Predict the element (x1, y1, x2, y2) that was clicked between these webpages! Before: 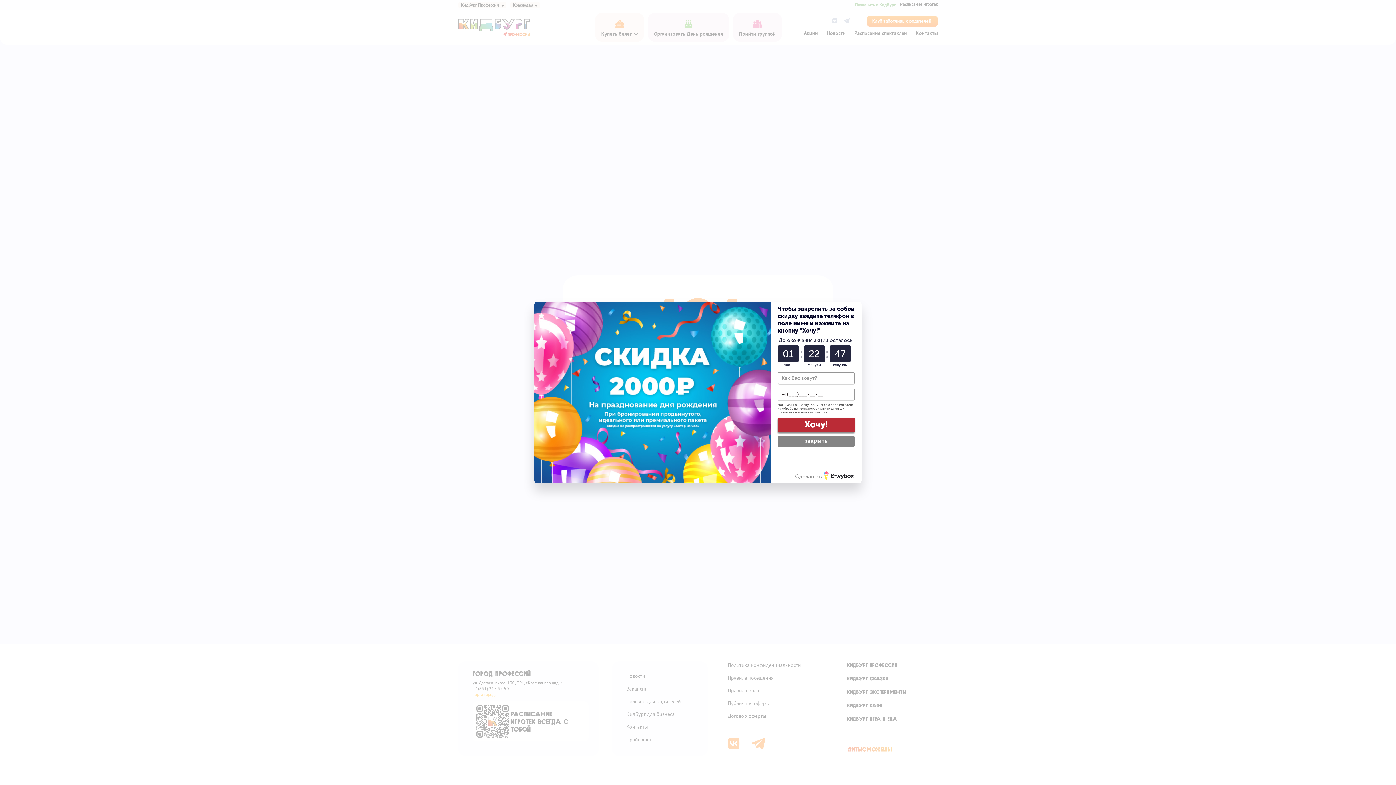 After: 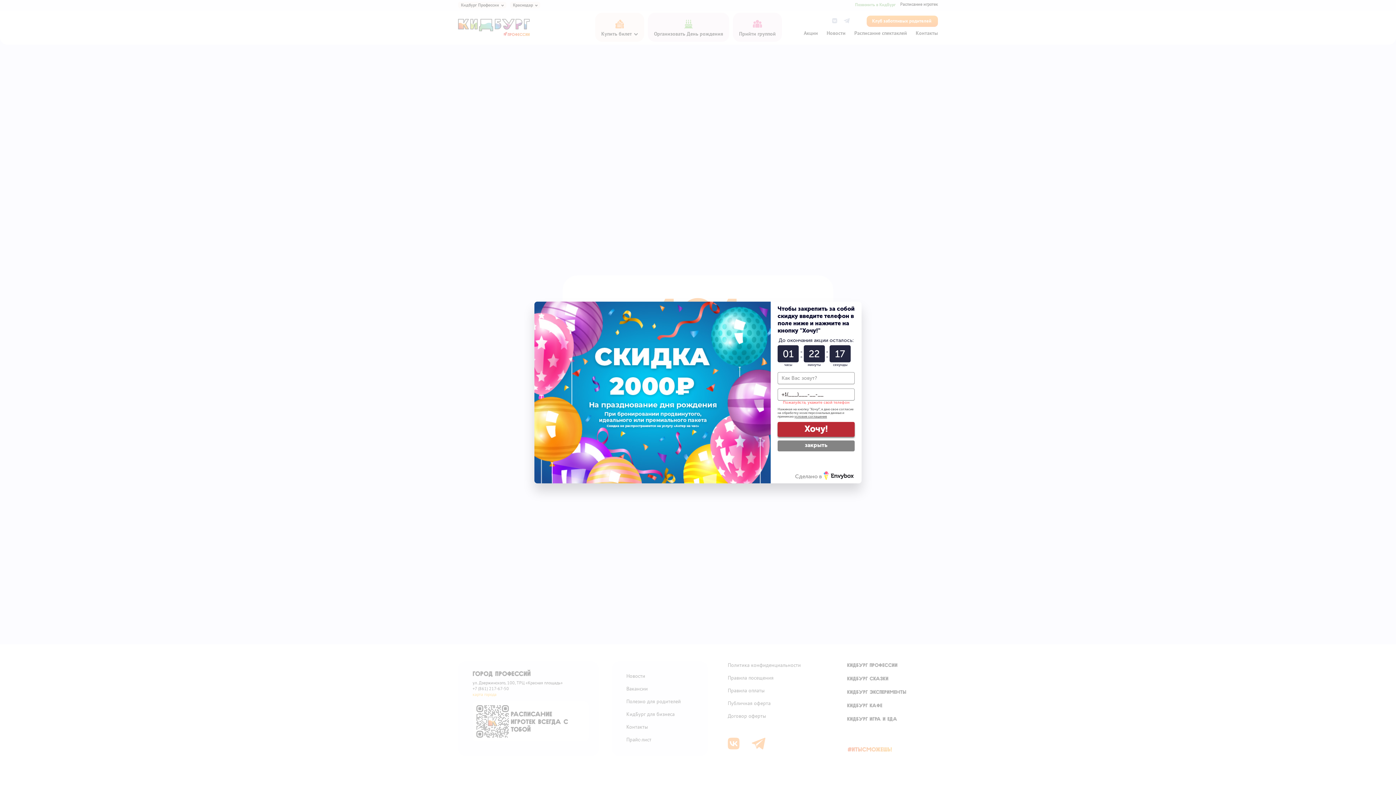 Action: bbox: (777, 417, 854, 432) label: Хочу!